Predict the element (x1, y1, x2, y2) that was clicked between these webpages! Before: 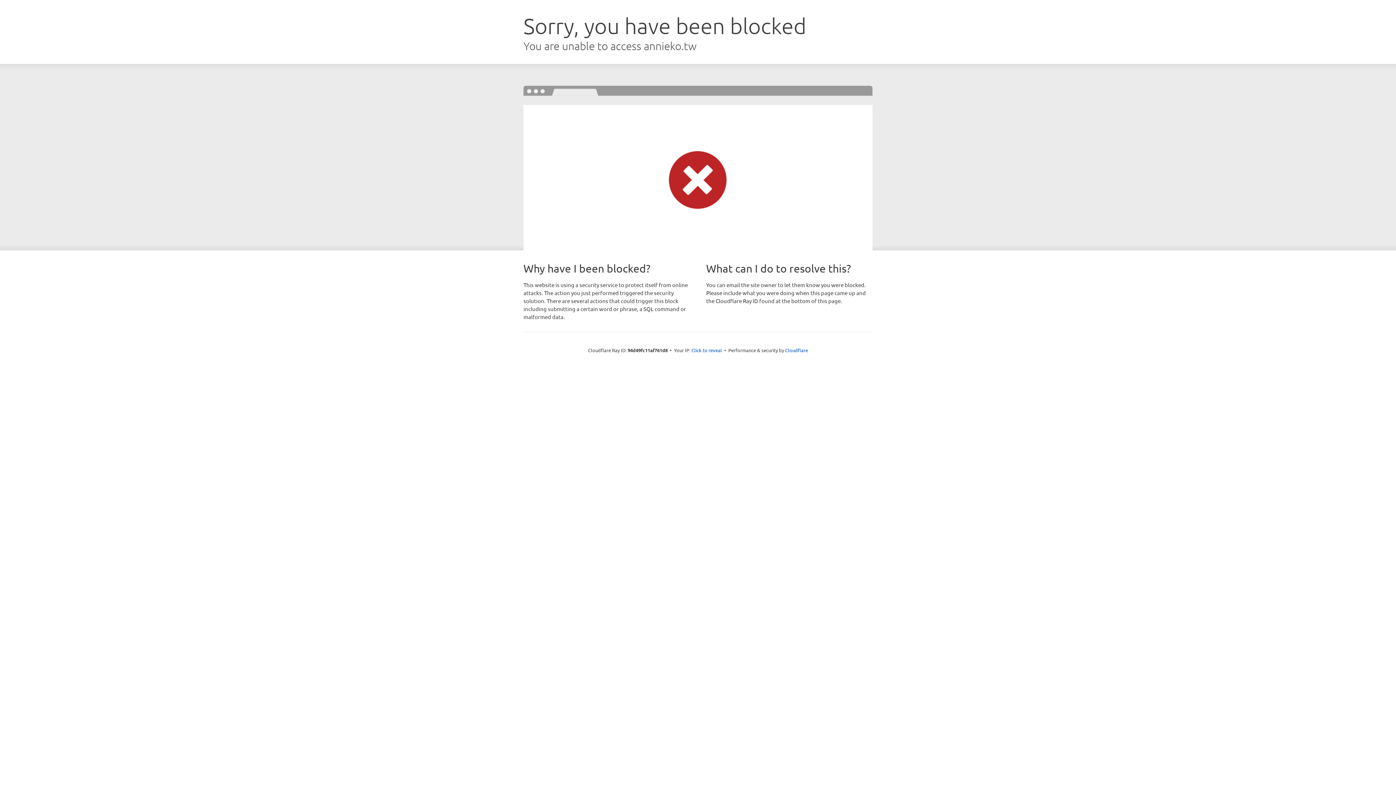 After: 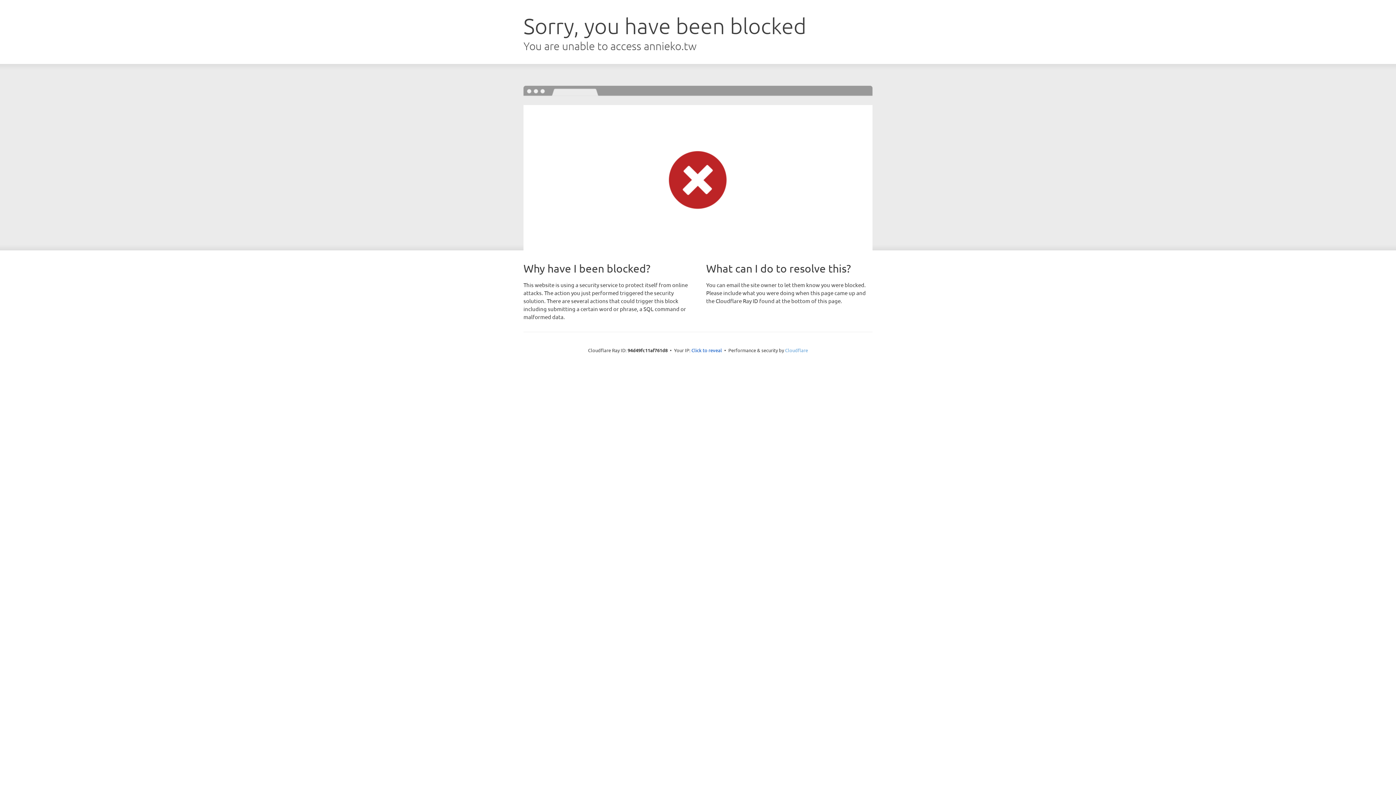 Action: label: Cloudflare bbox: (785, 347, 808, 353)